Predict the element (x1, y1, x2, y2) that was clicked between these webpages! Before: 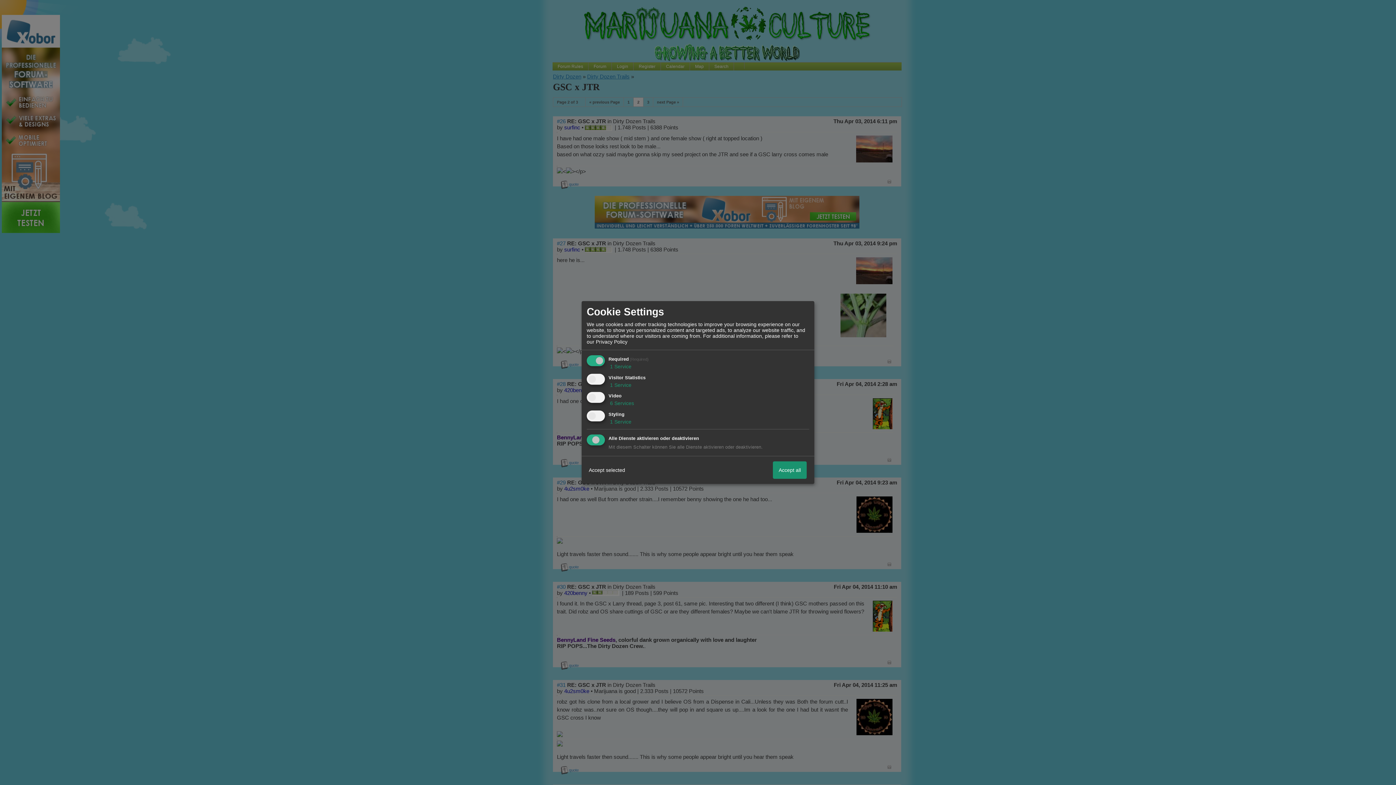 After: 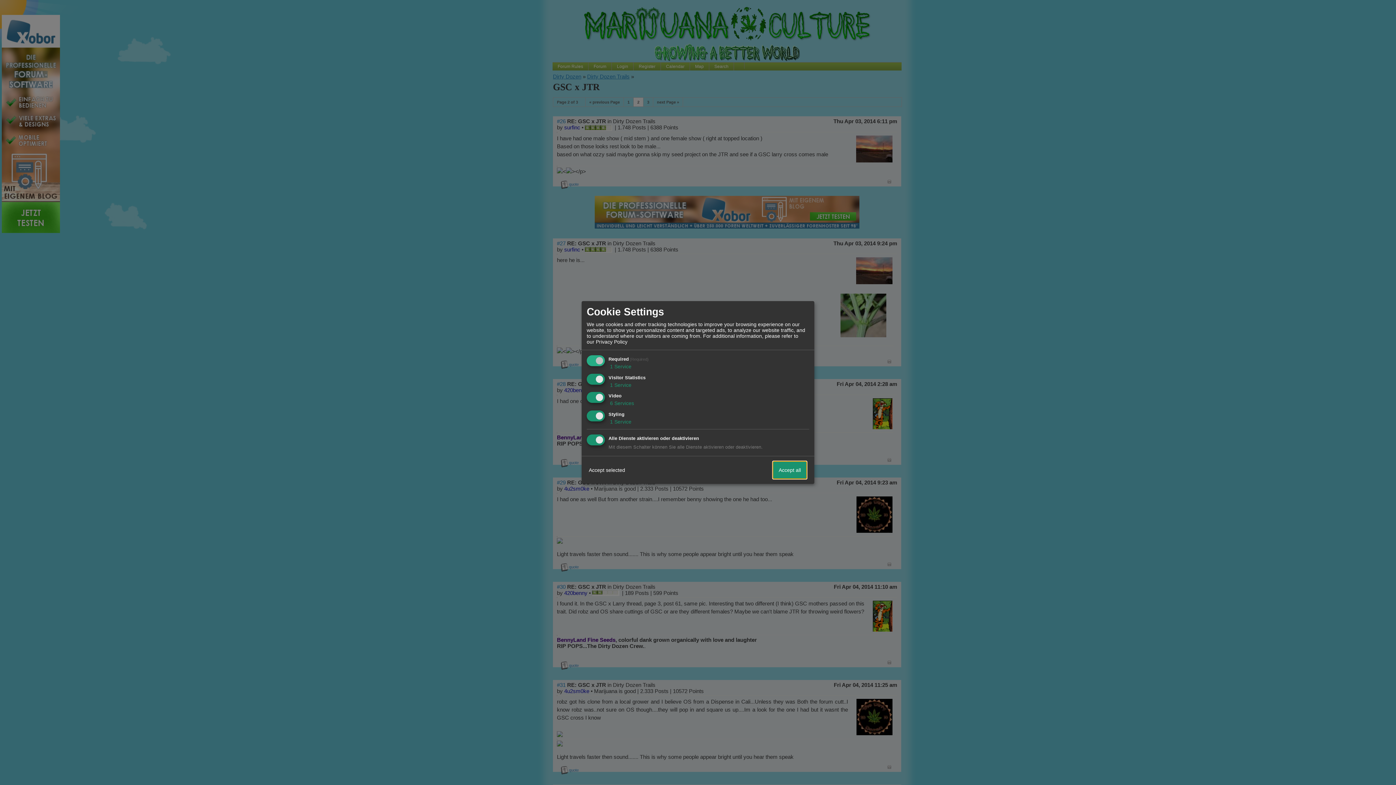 Action: label: Accept all bbox: (773, 461, 806, 479)